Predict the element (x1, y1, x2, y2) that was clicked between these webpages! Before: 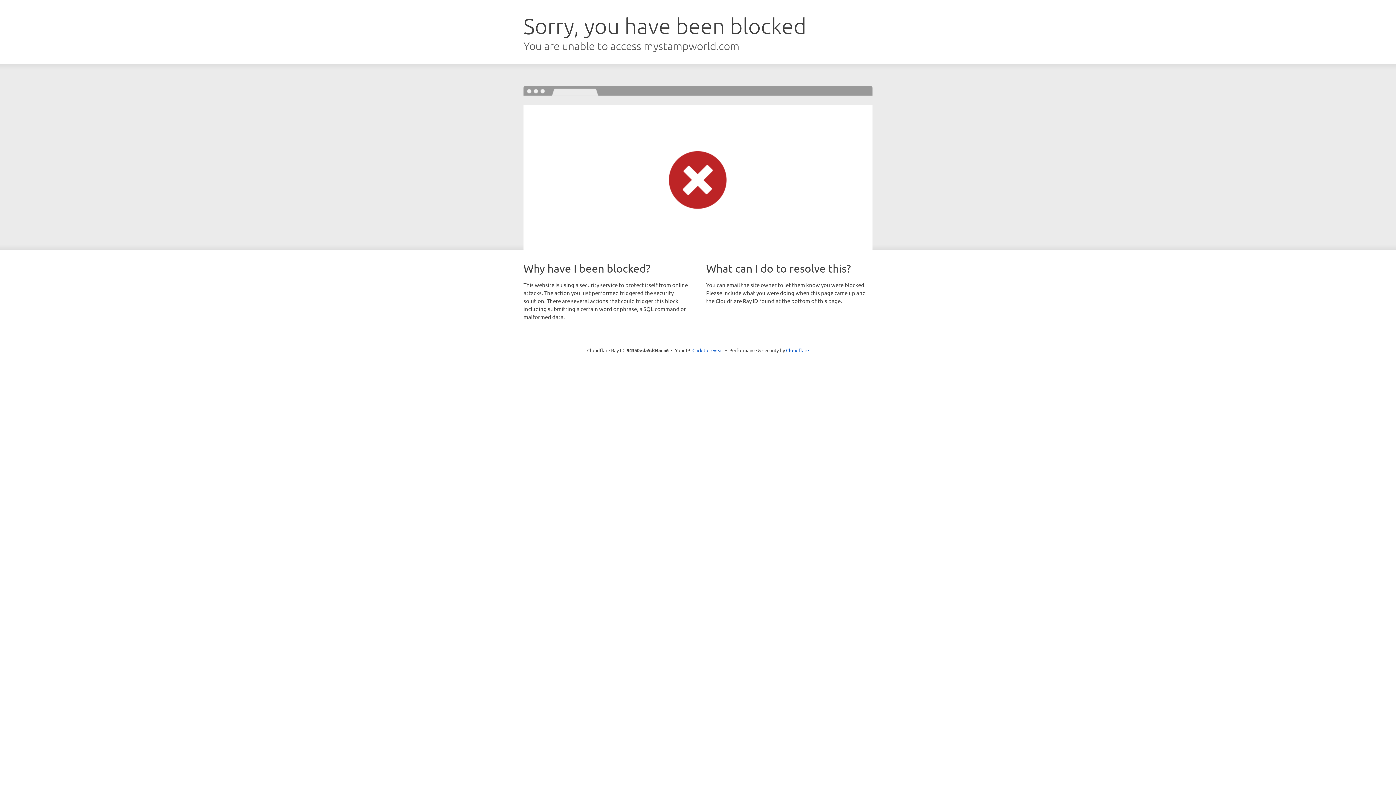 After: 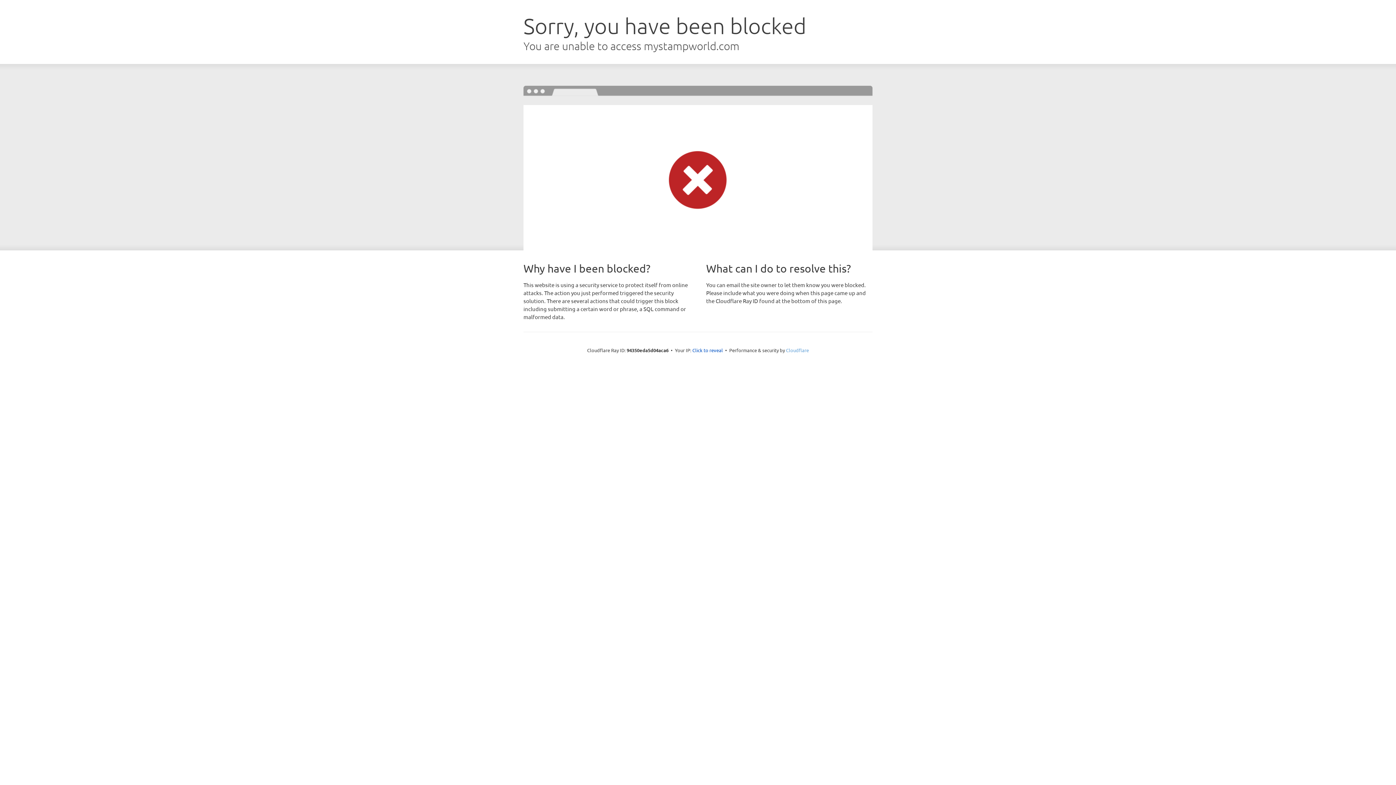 Action: label: Cloudflare bbox: (786, 347, 809, 353)